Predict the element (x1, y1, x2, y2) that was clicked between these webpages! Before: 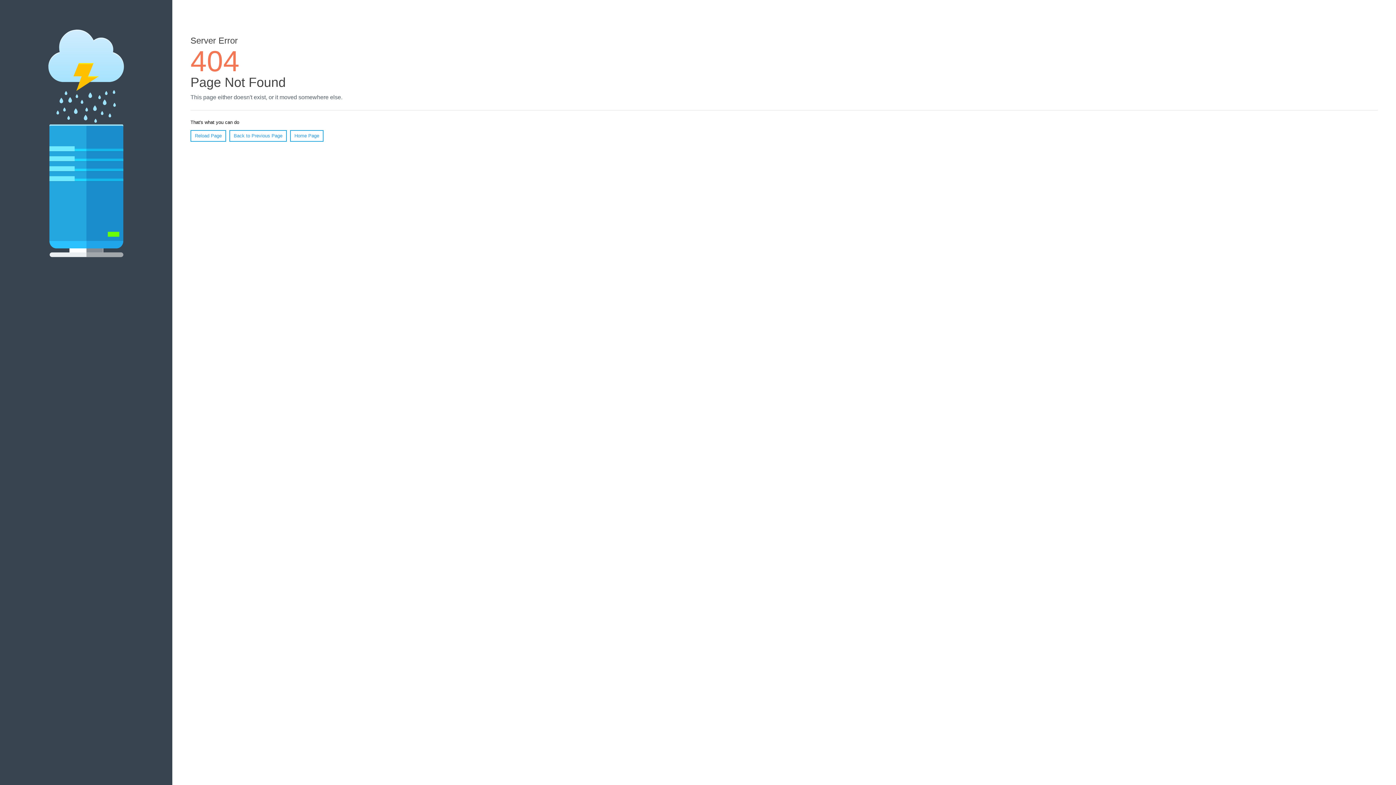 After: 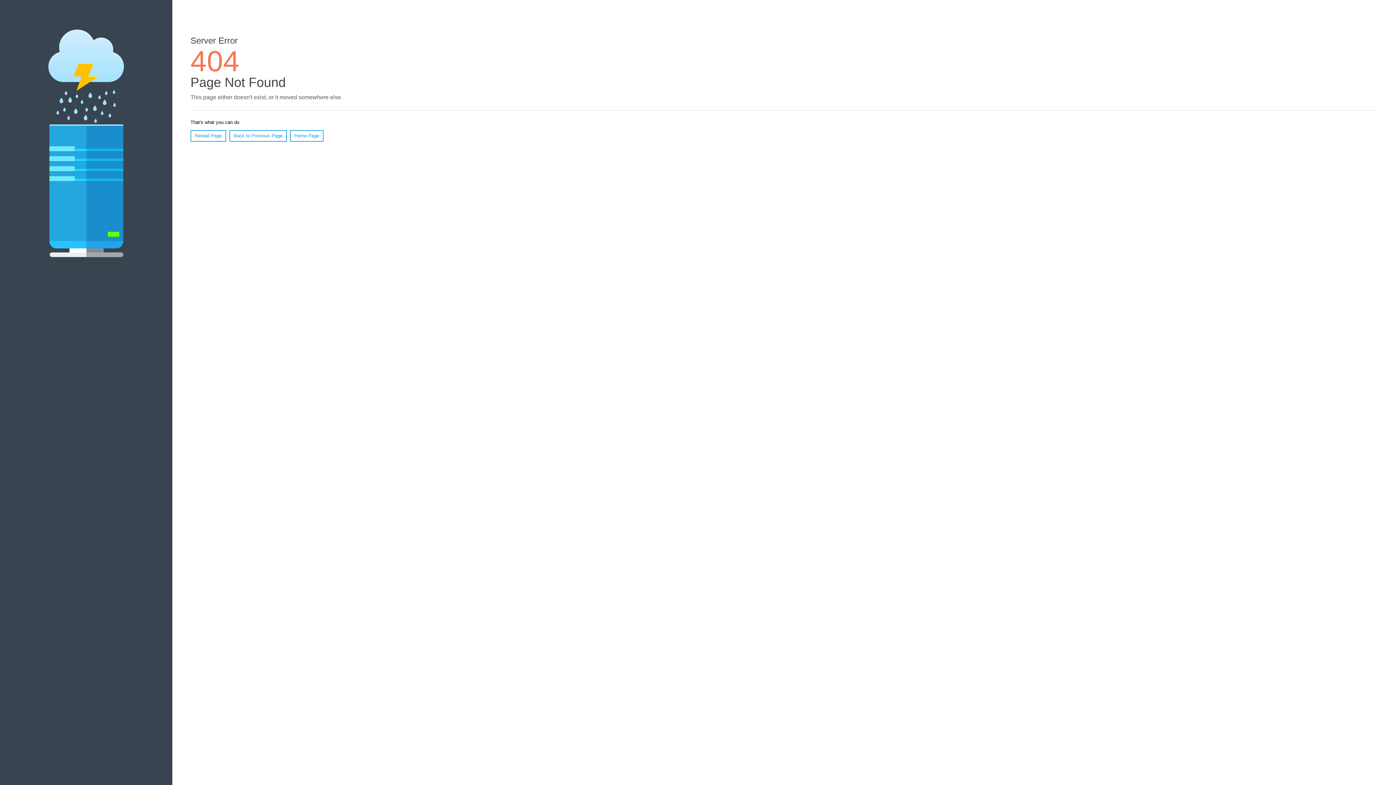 Action: label: Reload Page bbox: (190, 130, 226, 141)